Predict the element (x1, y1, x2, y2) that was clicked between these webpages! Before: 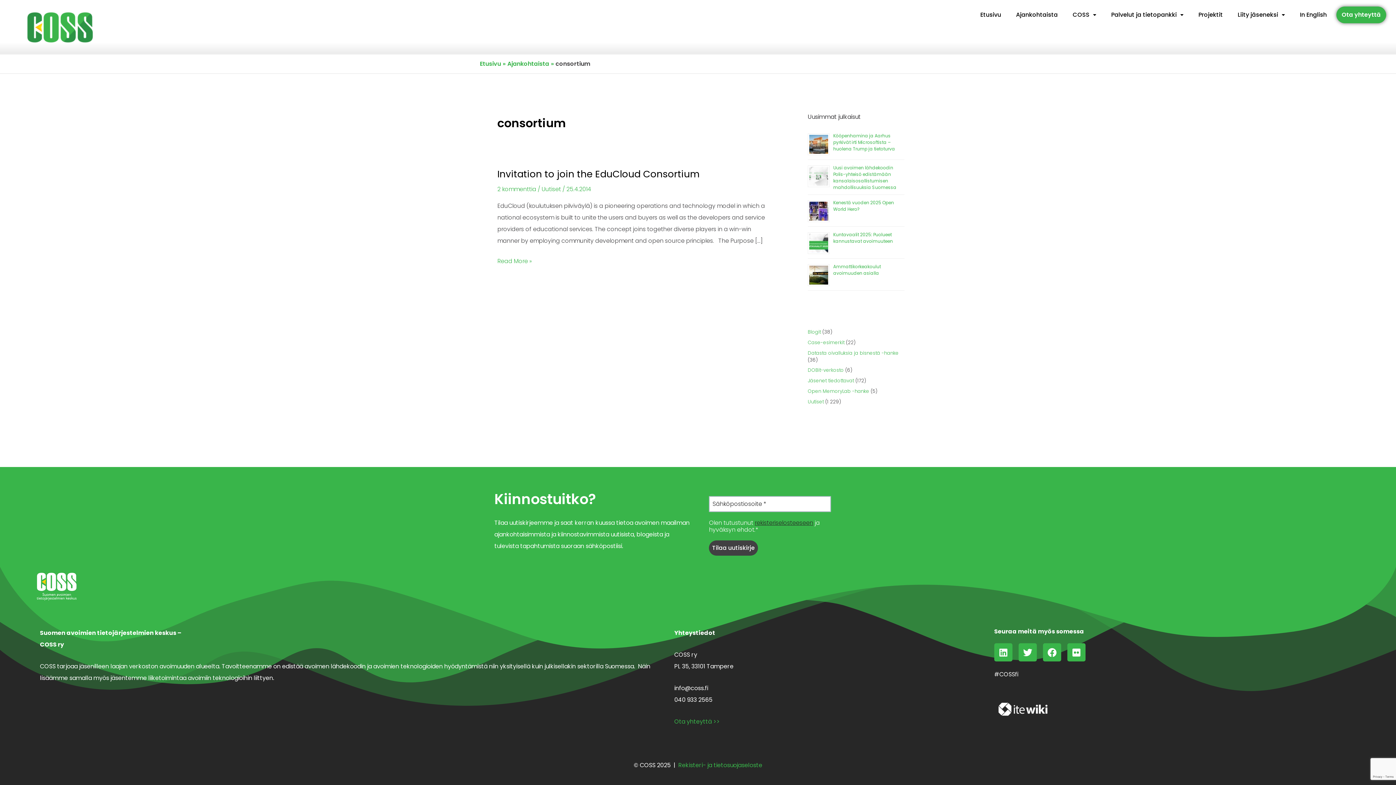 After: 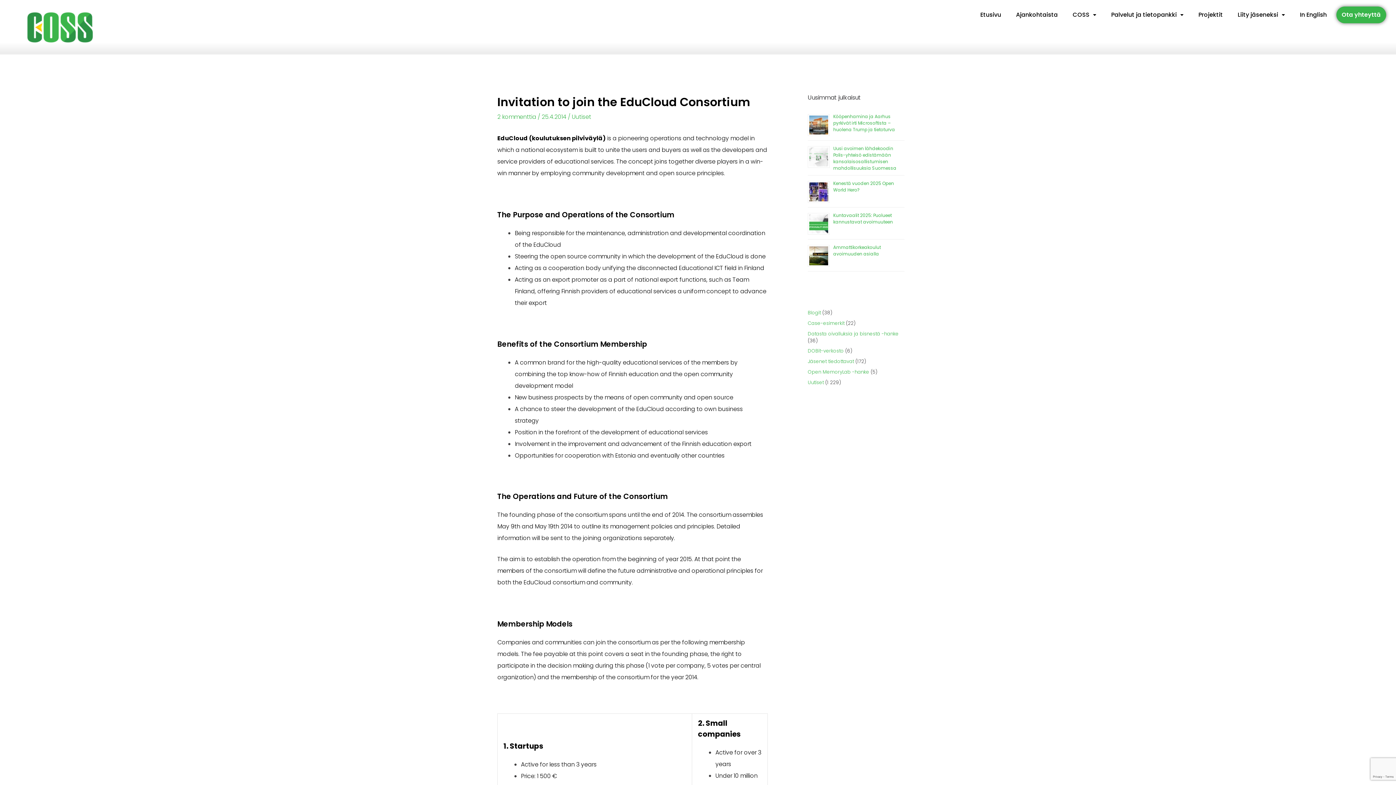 Action: label: Invitation to join the EduCloud Consortium
Read More » bbox: (497, 255, 532, 267)